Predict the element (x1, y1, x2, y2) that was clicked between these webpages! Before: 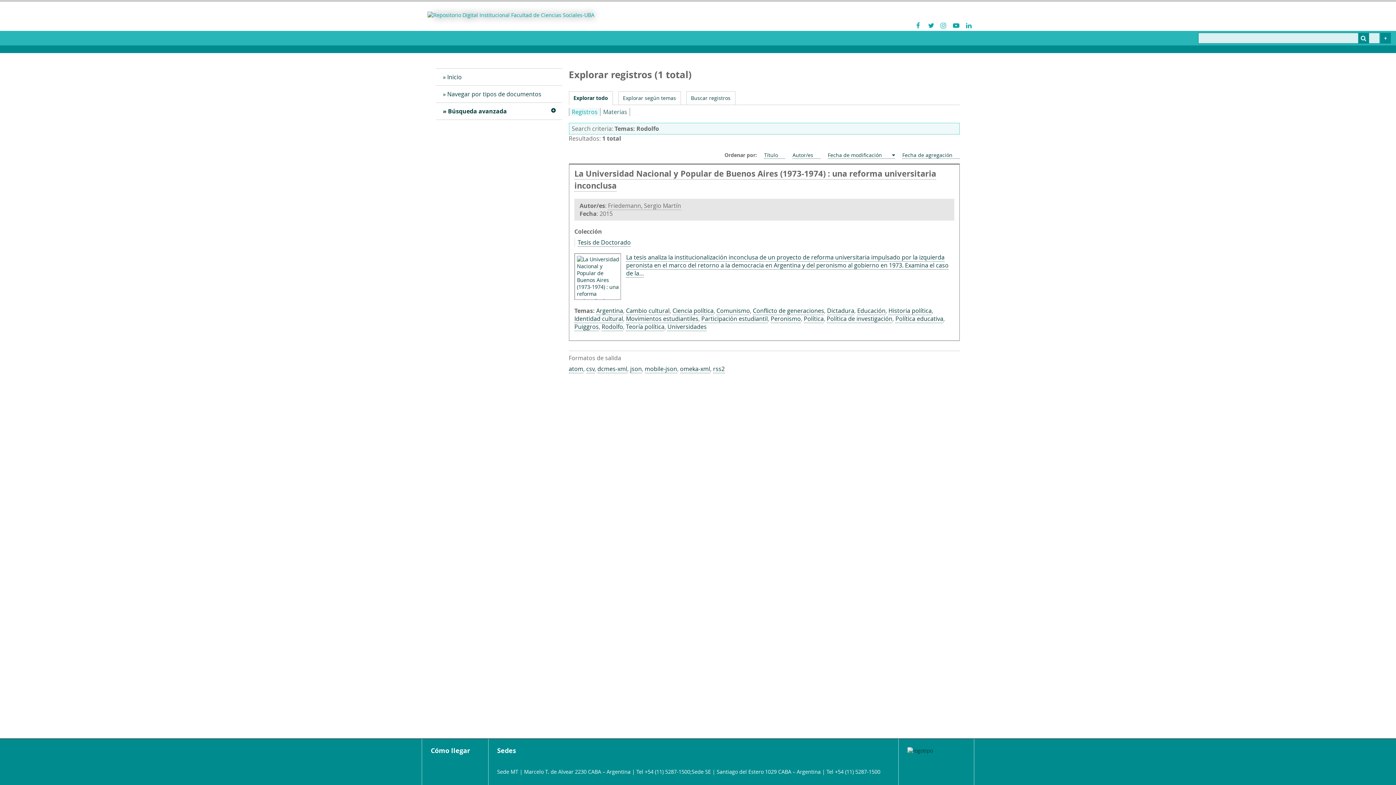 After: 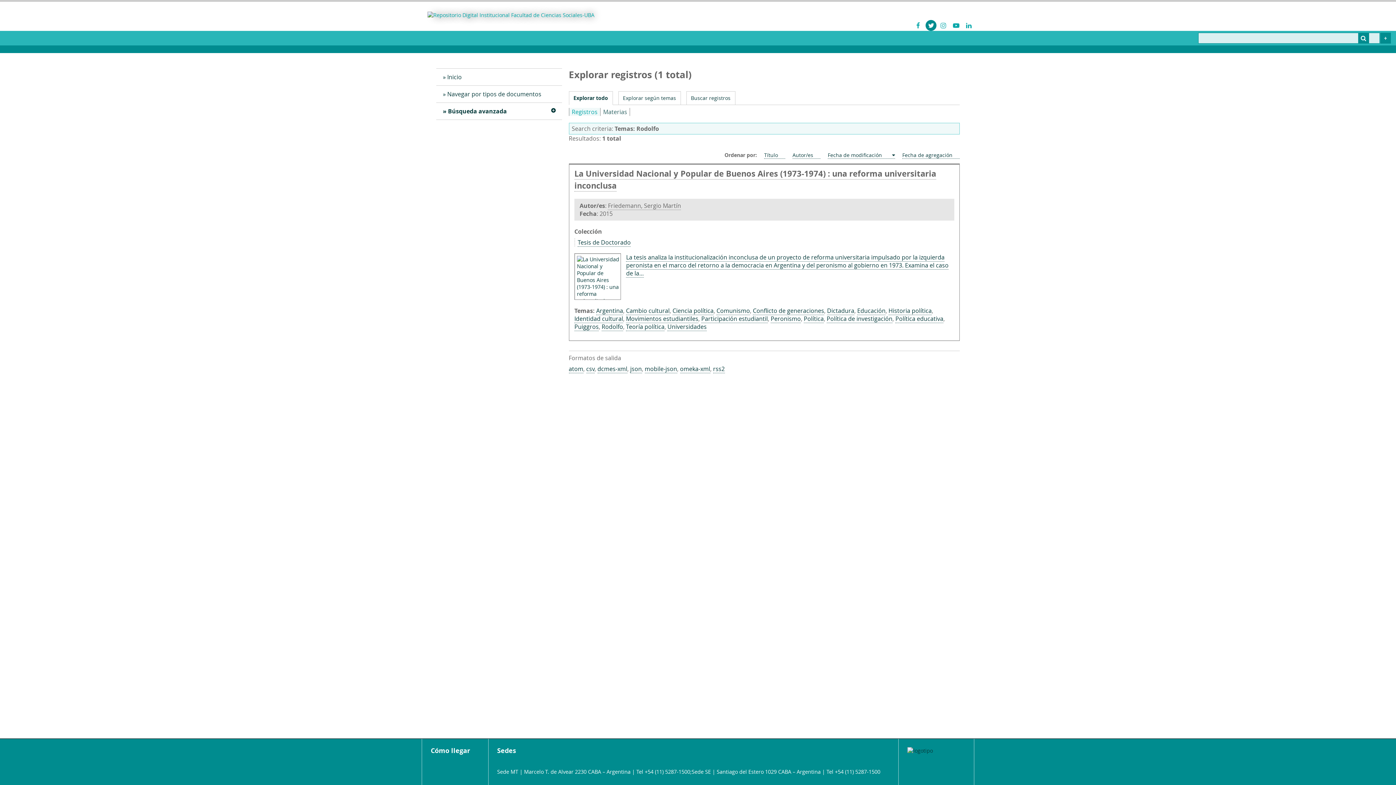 Action: bbox: (925, 20, 936, 30)